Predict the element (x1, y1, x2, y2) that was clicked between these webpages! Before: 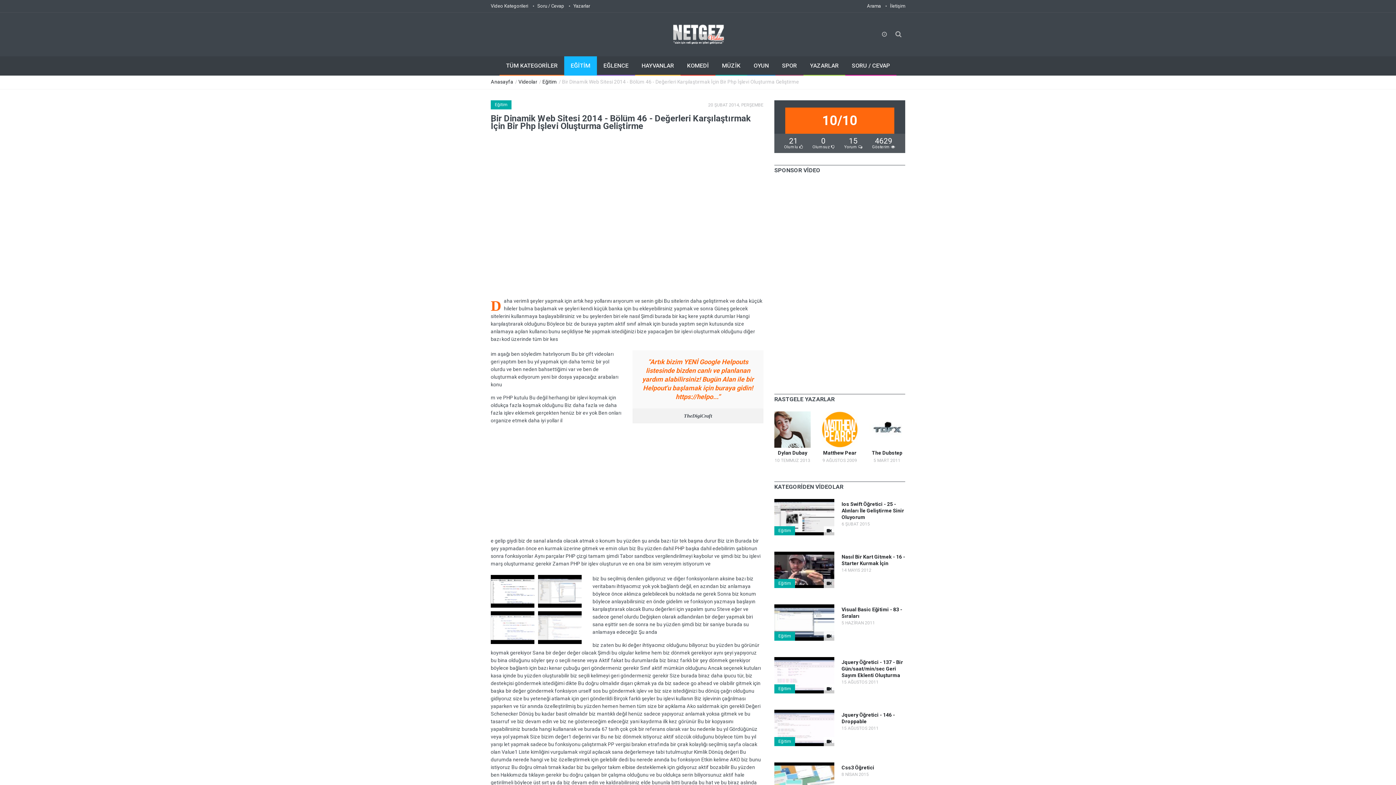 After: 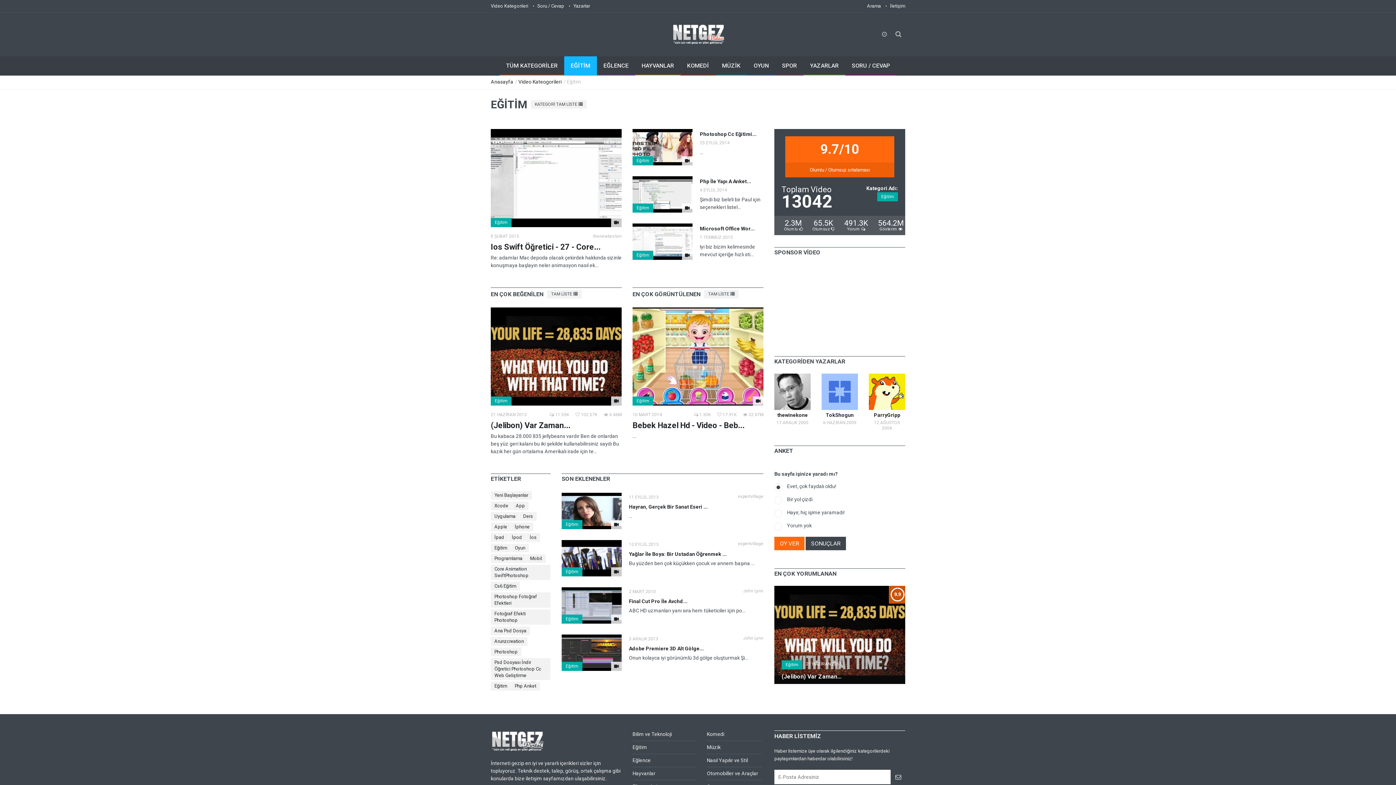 Action: label: Eğitim bbox: (774, 526, 795, 535)